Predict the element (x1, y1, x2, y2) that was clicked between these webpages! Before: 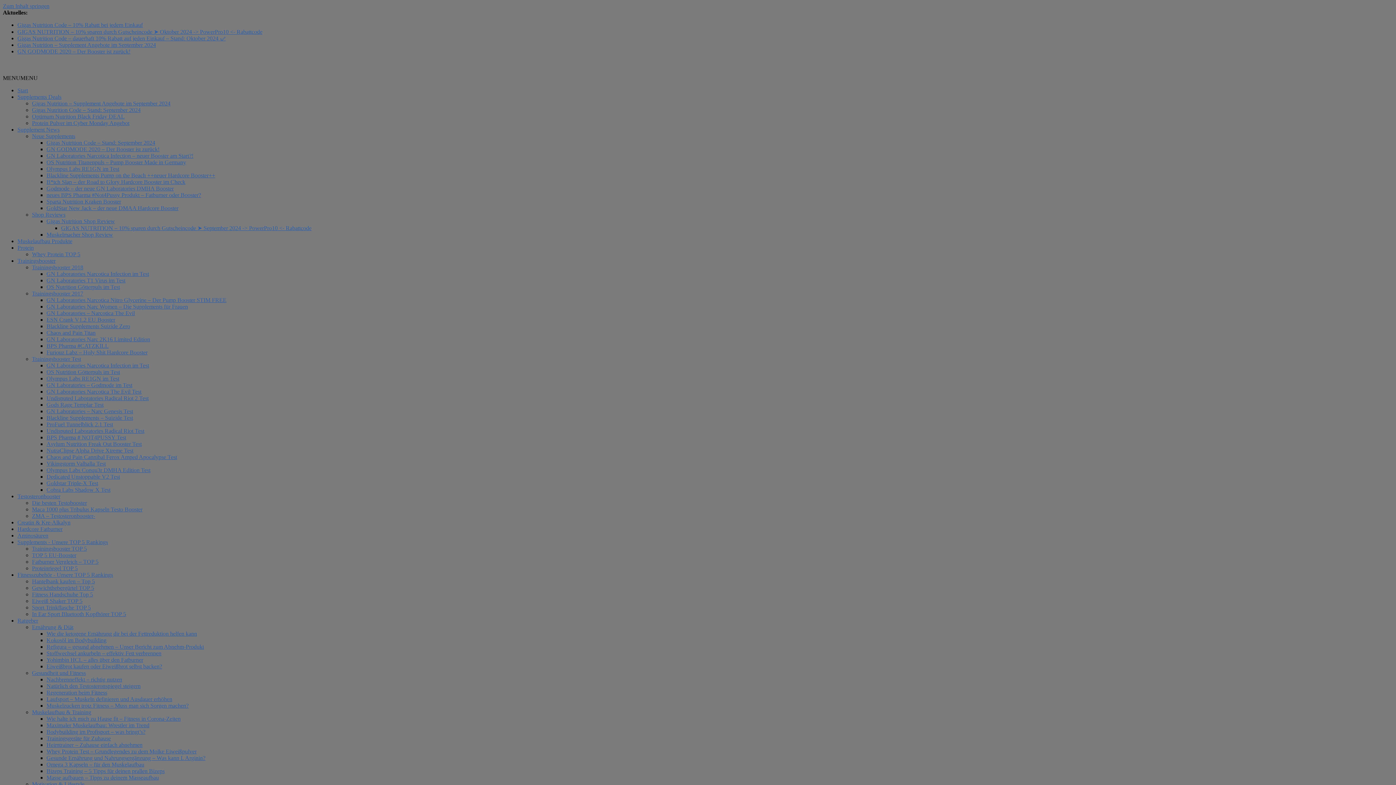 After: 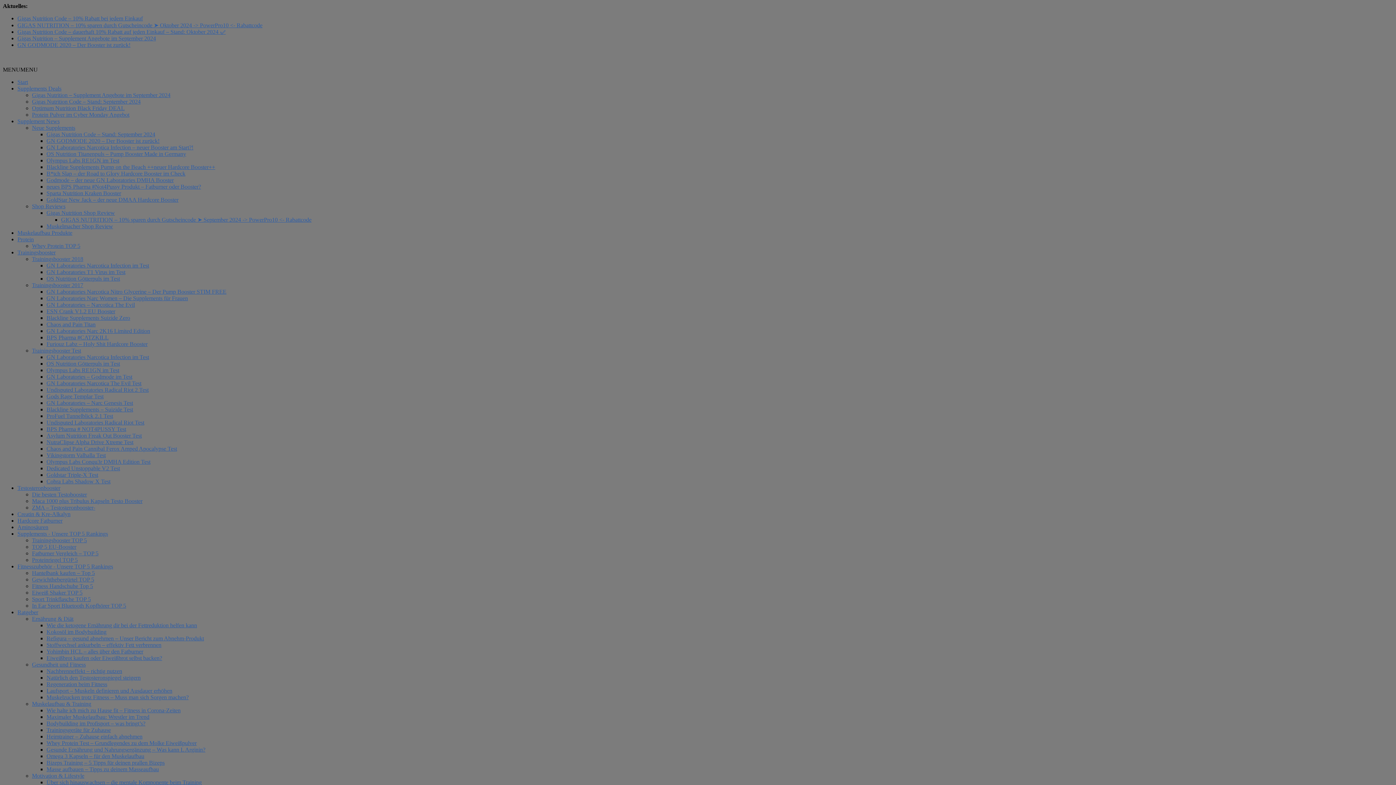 Action: label: Muskelzucken trotz Fitness – Muss man sich Sorgen machen? bbox: (46, 703, 188, 709)